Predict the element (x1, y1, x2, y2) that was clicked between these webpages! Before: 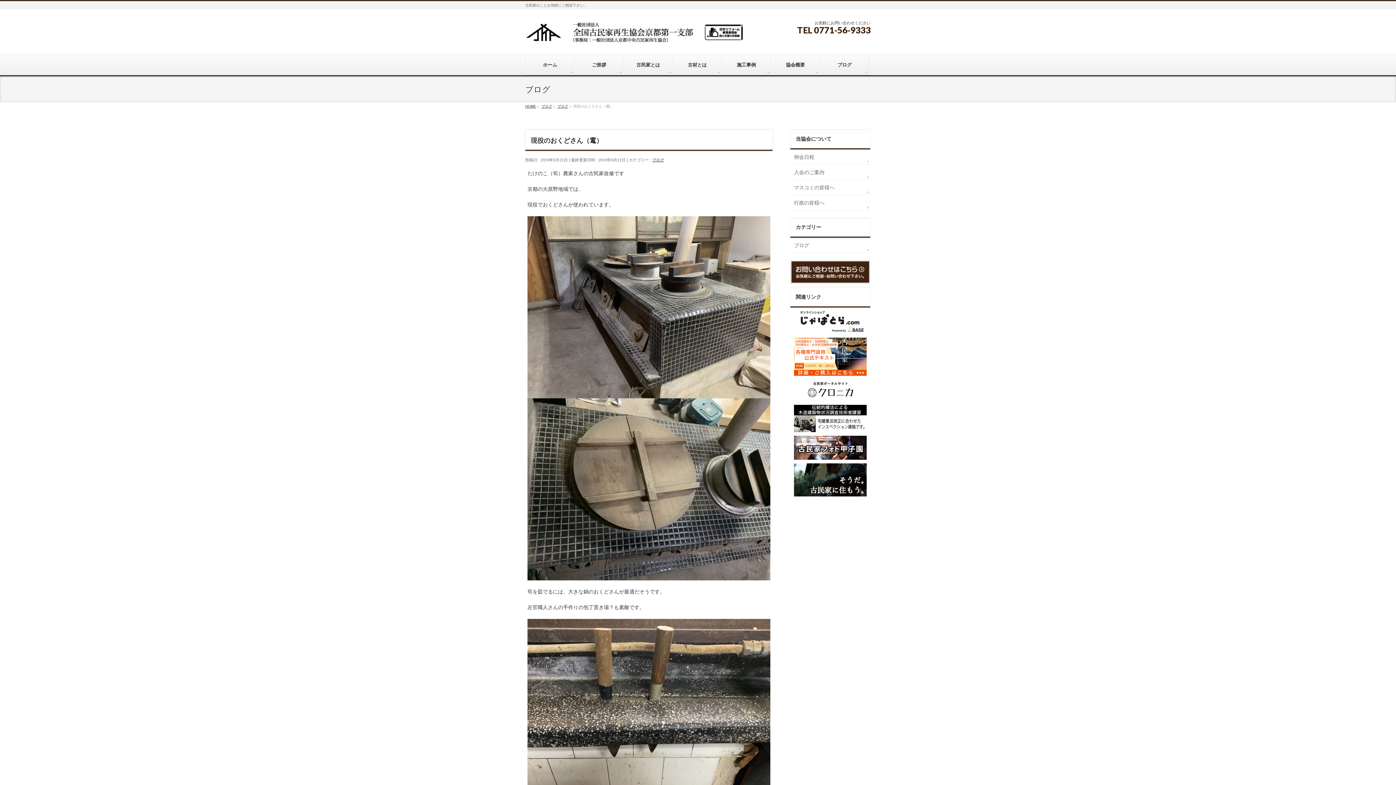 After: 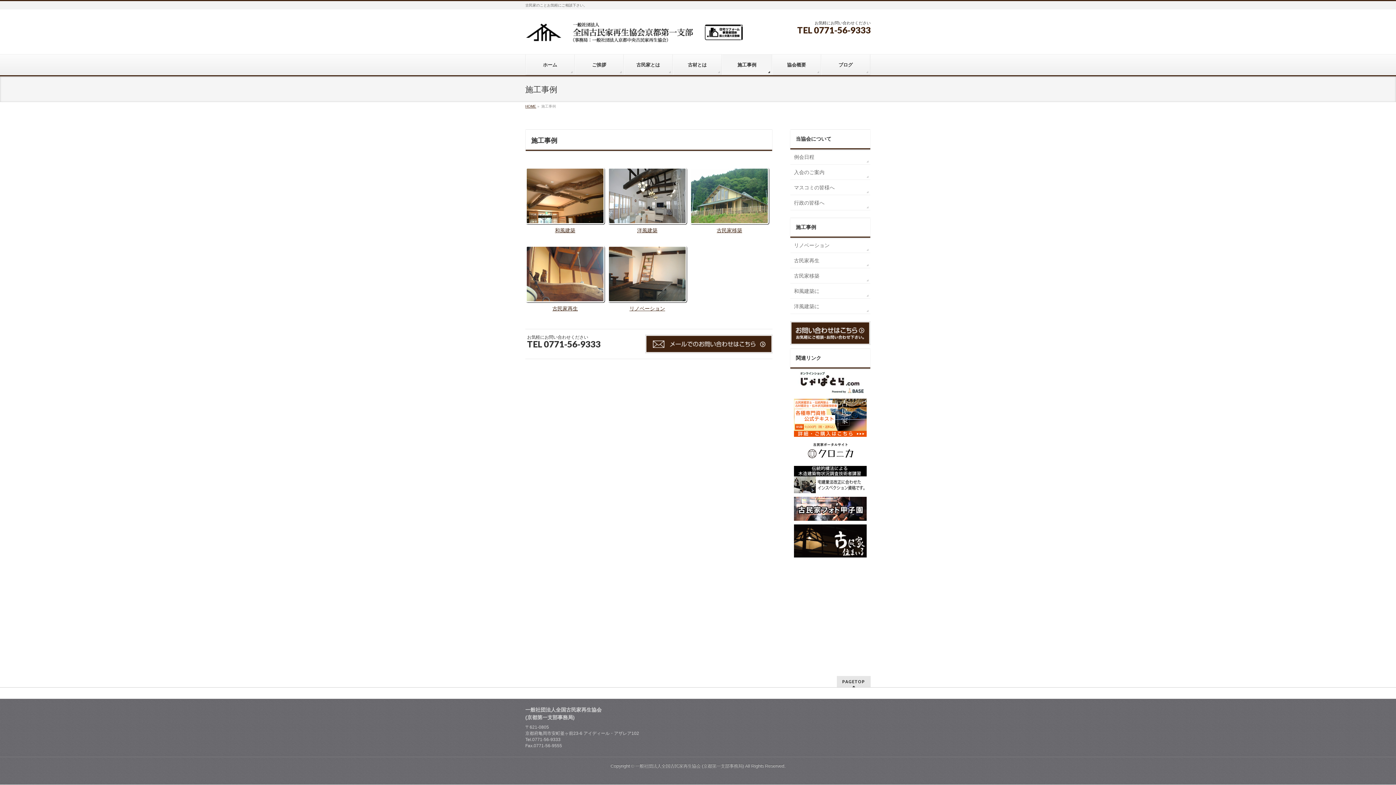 Action: label: 施工事例 bbox: (722, 54, 771, 75)